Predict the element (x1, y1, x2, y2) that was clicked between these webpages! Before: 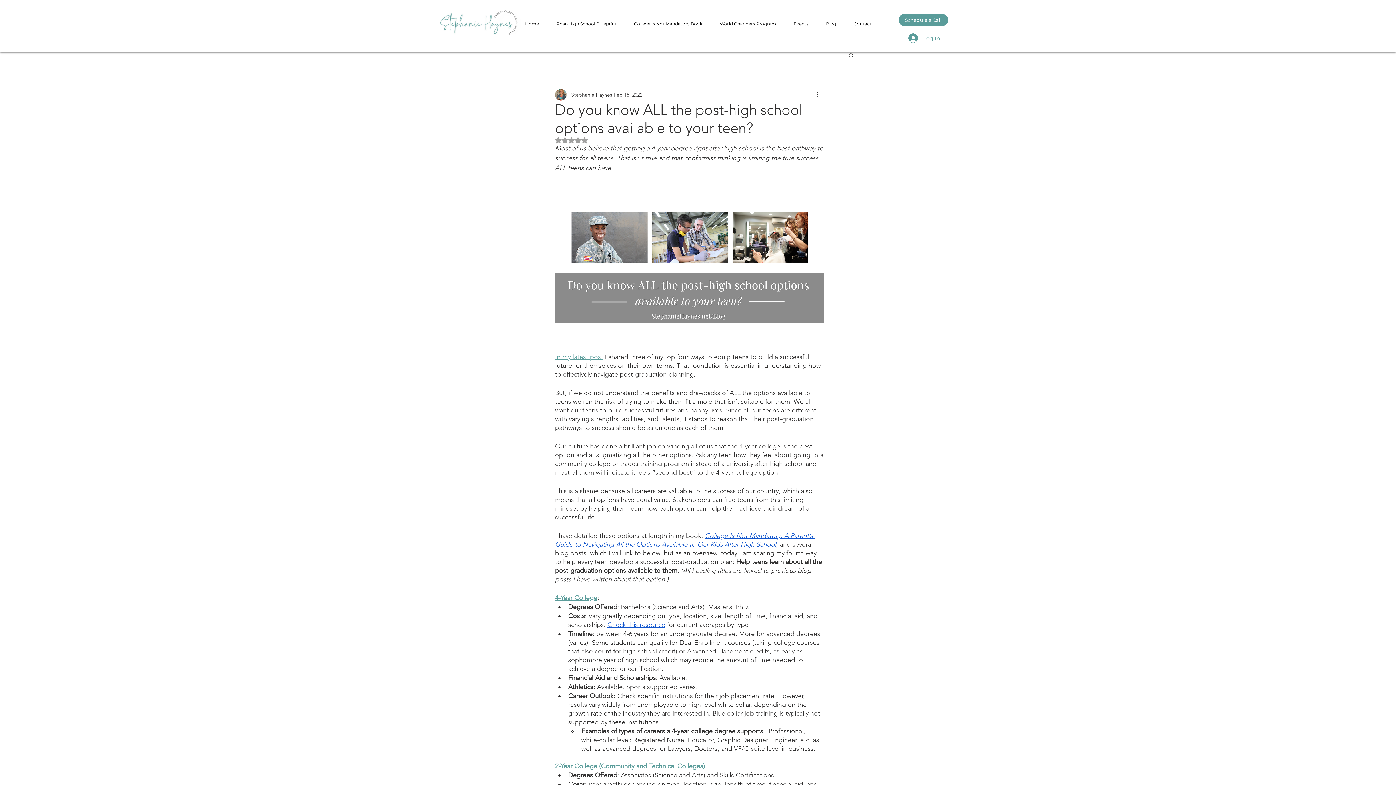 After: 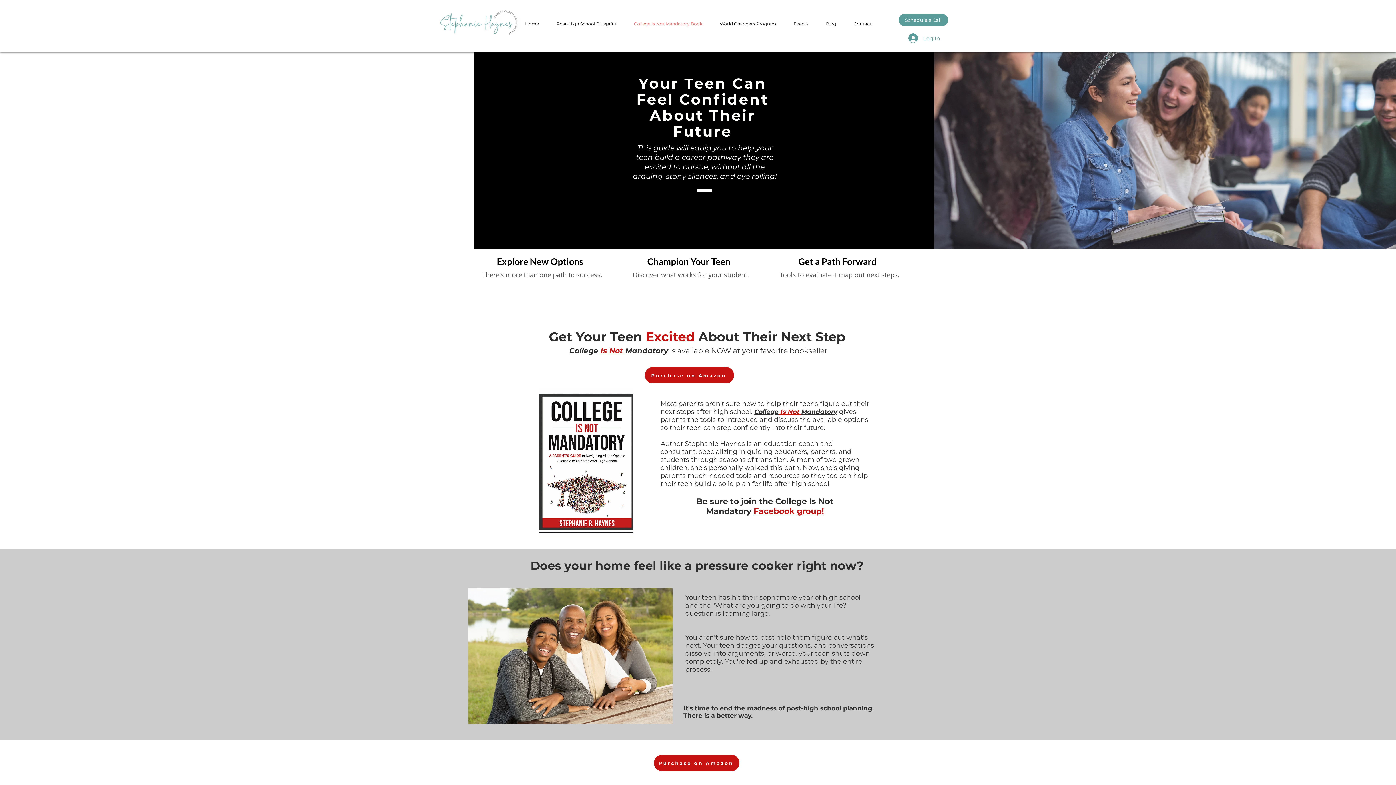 Action: label: College Is Not Mandatory Book bbox: (625, 15, 711, 32)